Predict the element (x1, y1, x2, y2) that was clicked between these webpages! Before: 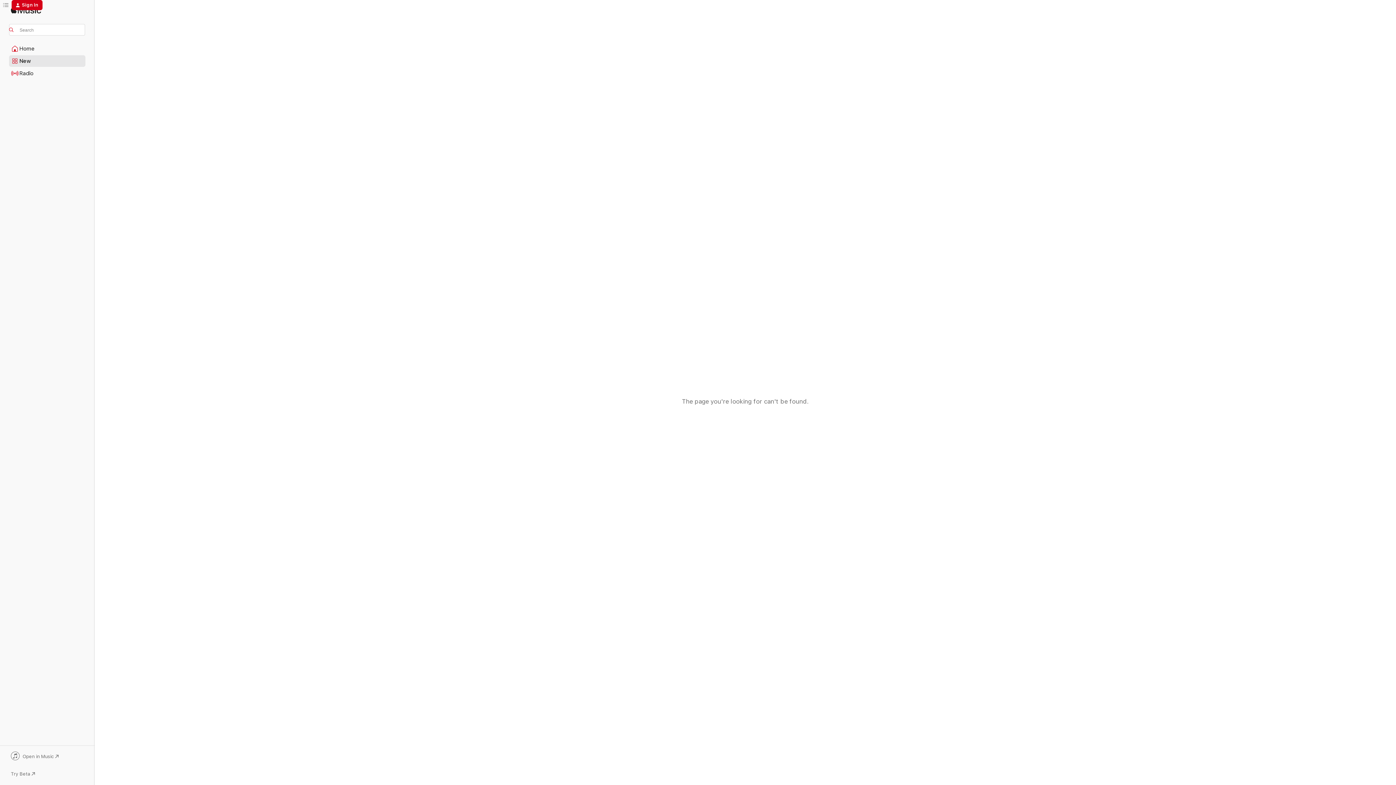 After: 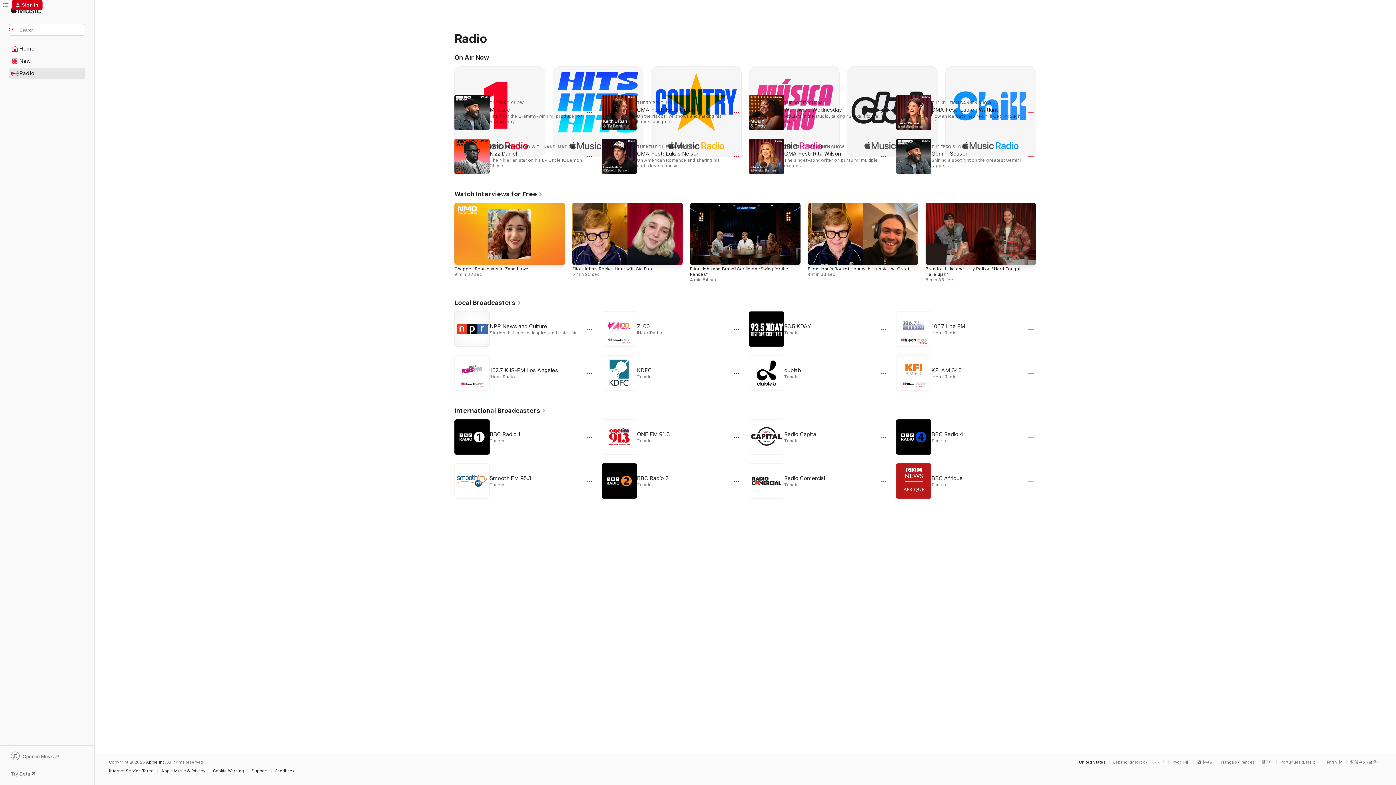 Action: bbox: (9, 68, 85, 78) label: Radio